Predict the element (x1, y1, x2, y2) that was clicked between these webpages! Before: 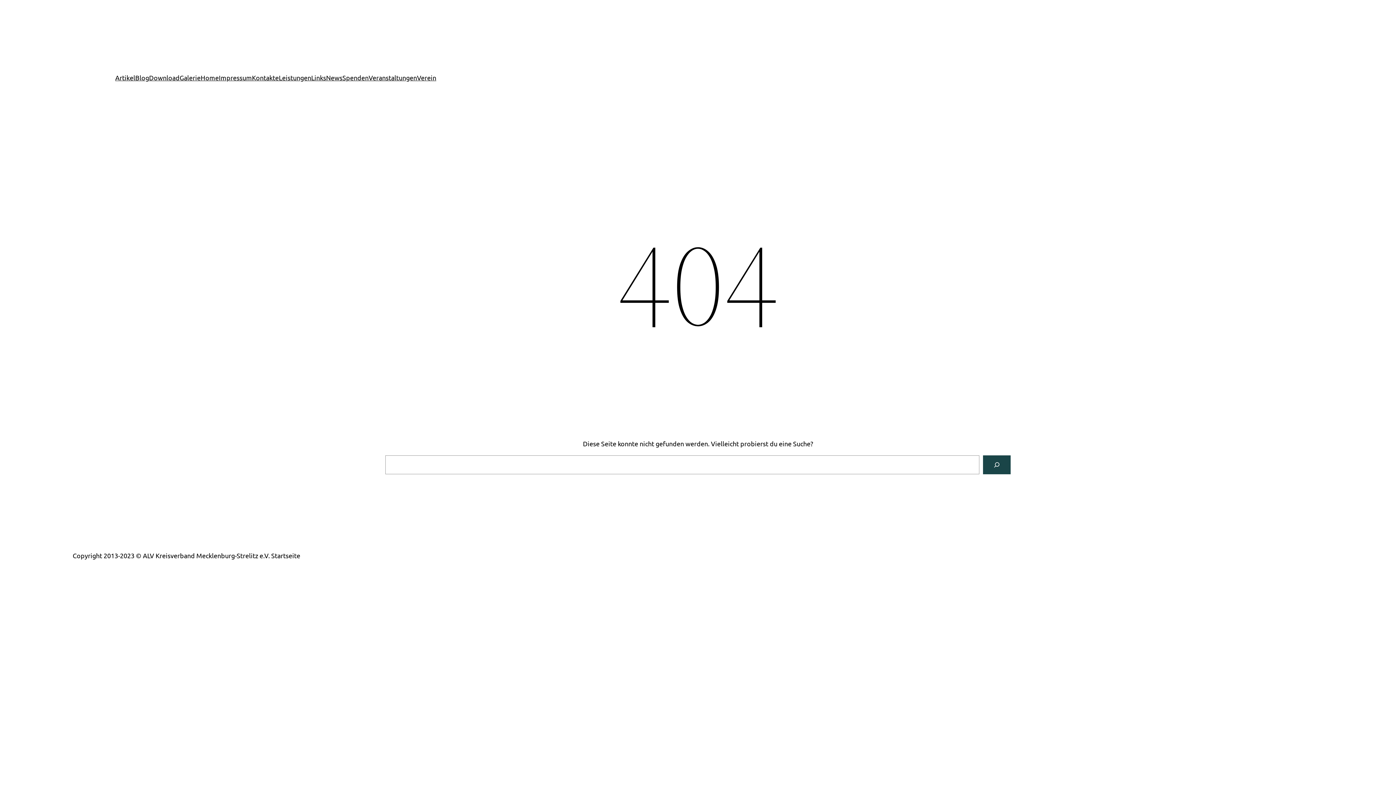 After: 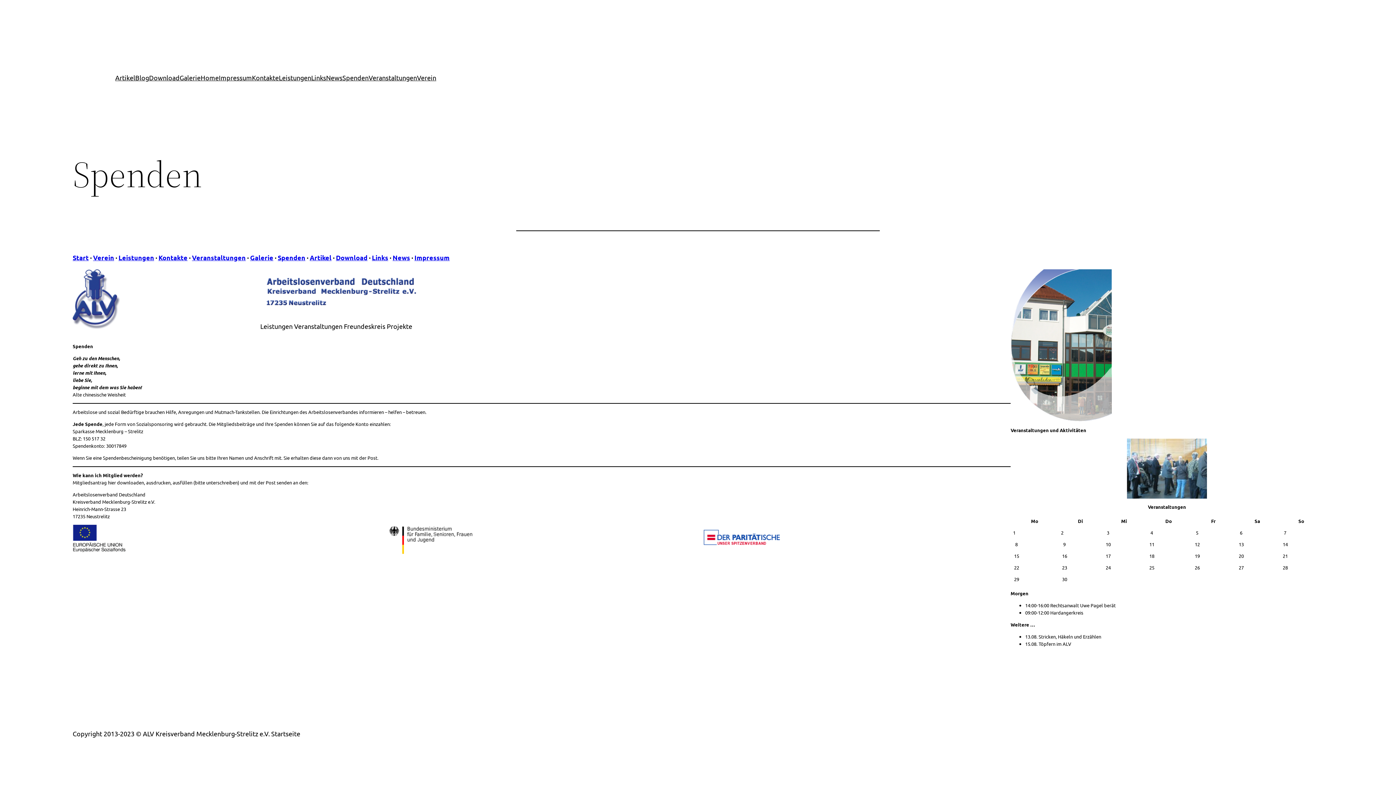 Action: label: Spenden bbox: (342, 72, 368, 82)